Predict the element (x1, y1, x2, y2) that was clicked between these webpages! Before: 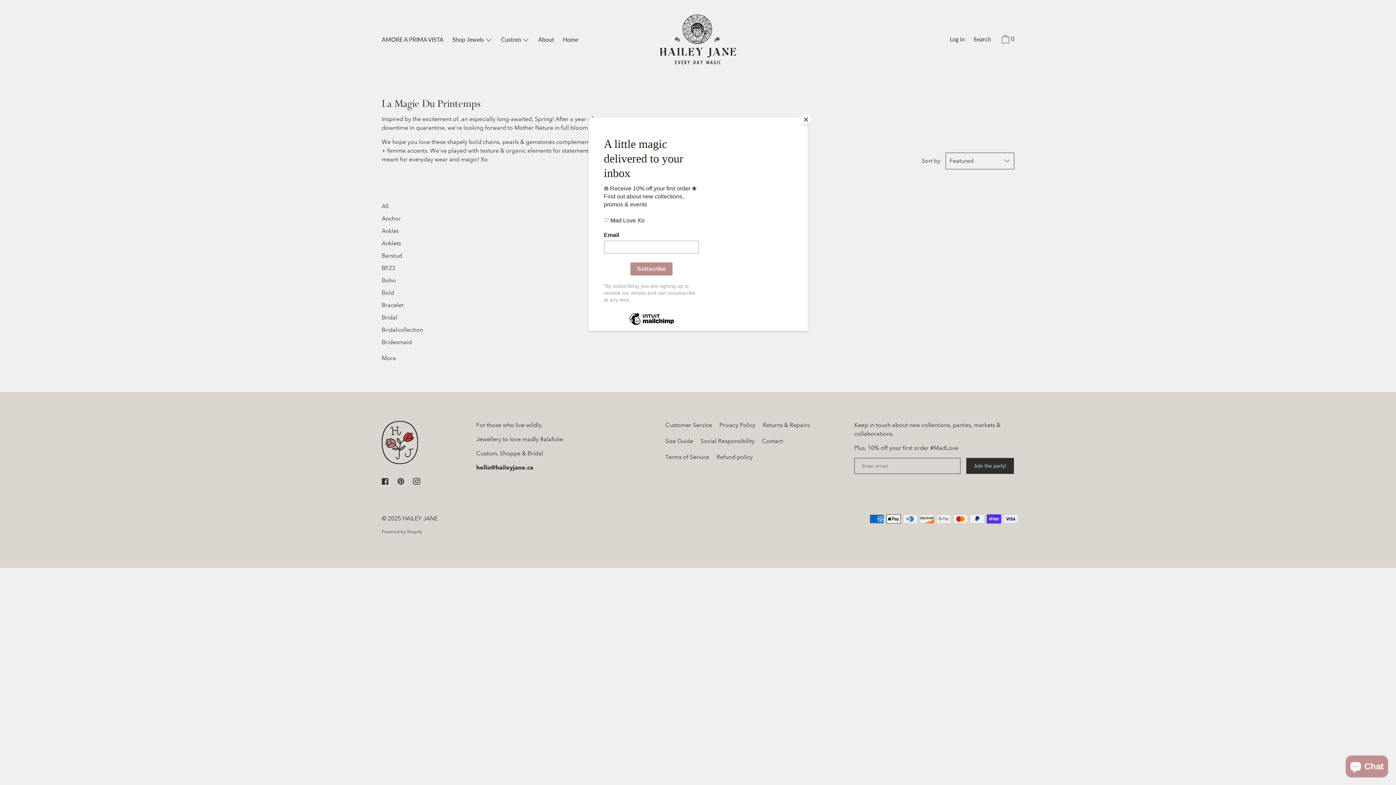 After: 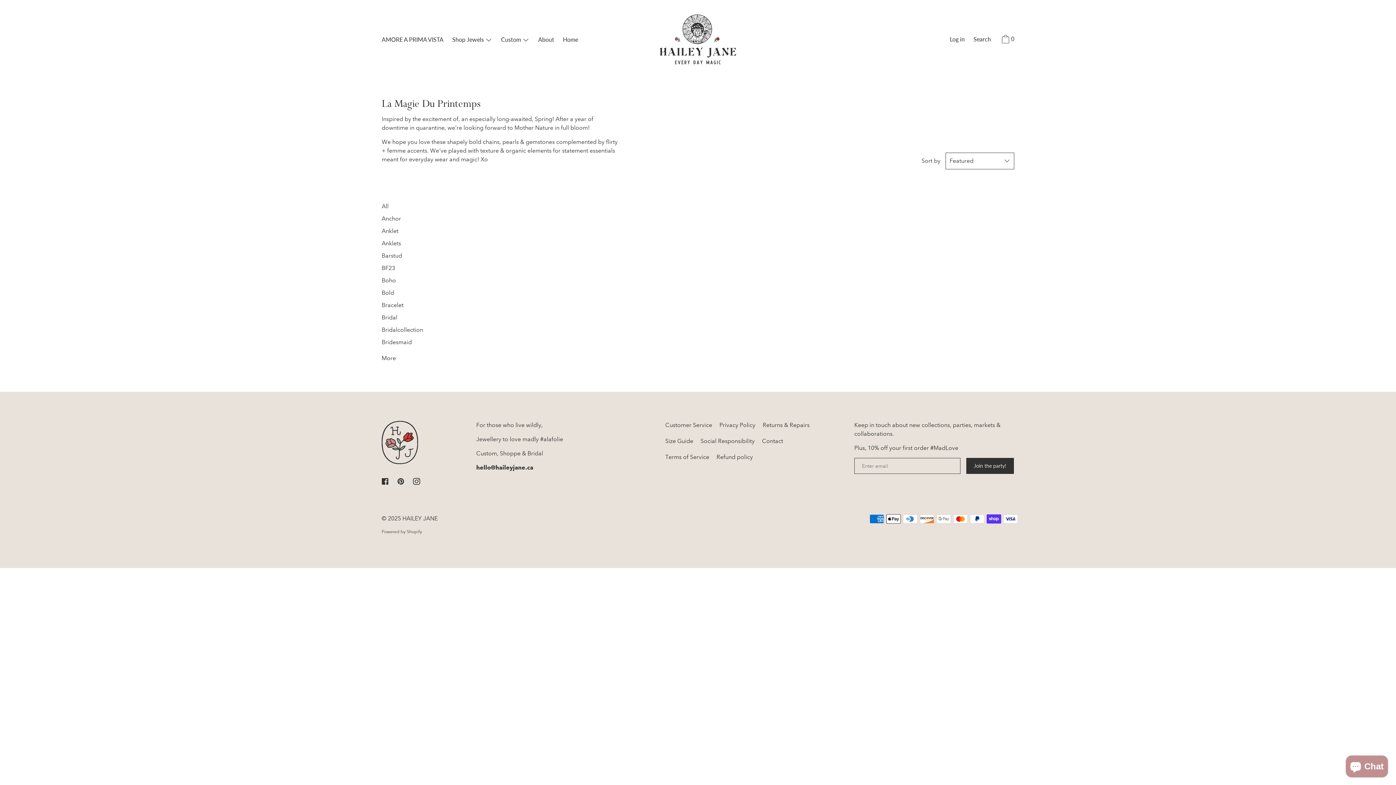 Action: bbox: (800, 114, 811, 125) label: Close